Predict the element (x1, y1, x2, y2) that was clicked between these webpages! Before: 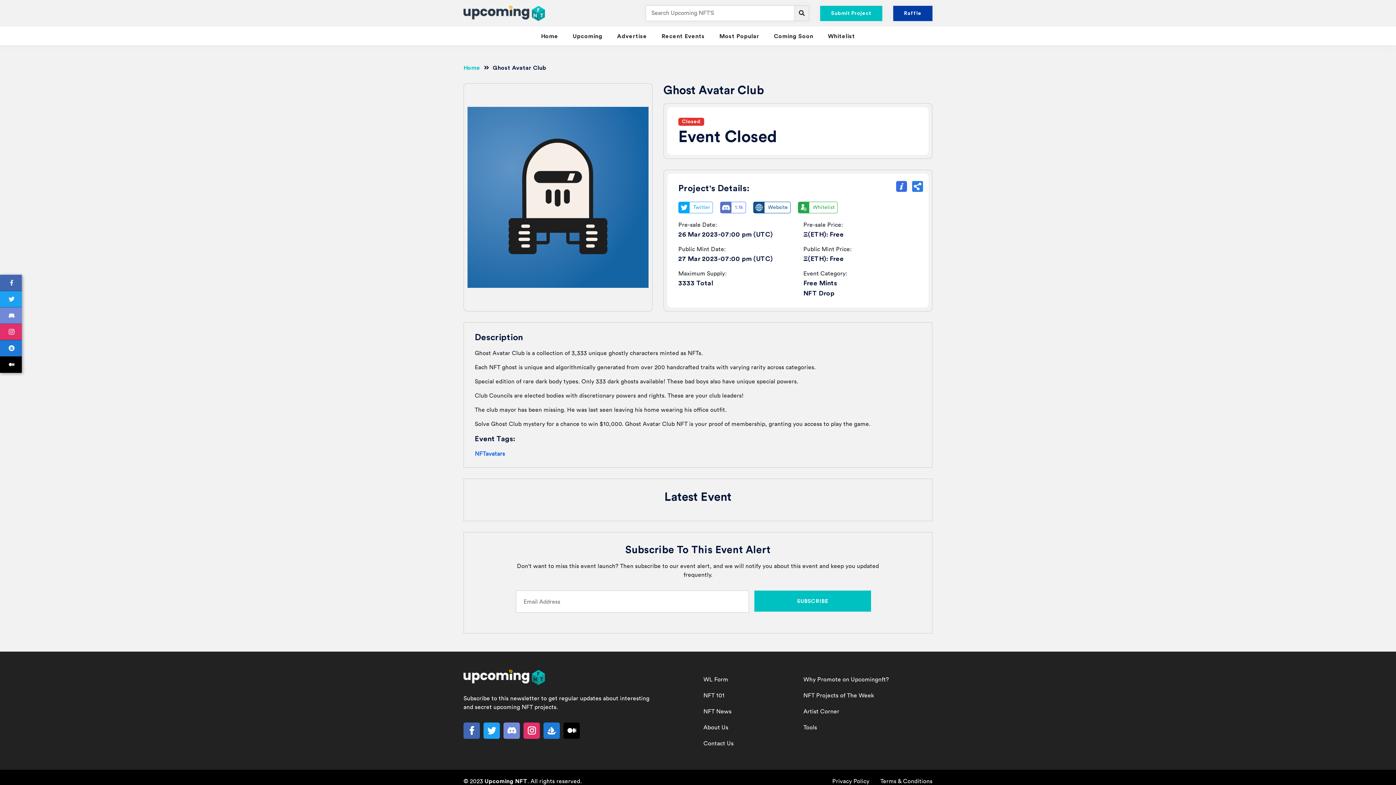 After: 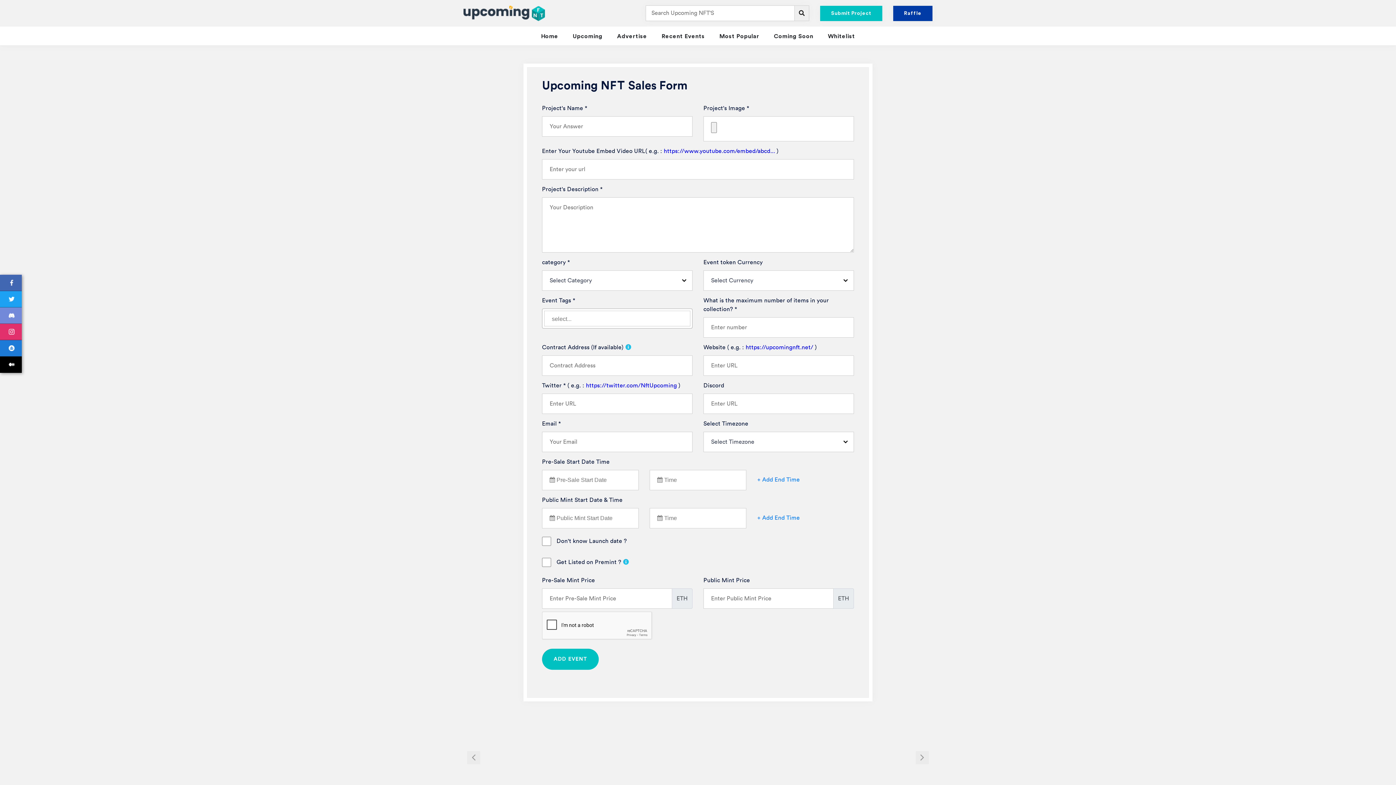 Action: bbox: (820, 5, 882, 20) label: Submit Project